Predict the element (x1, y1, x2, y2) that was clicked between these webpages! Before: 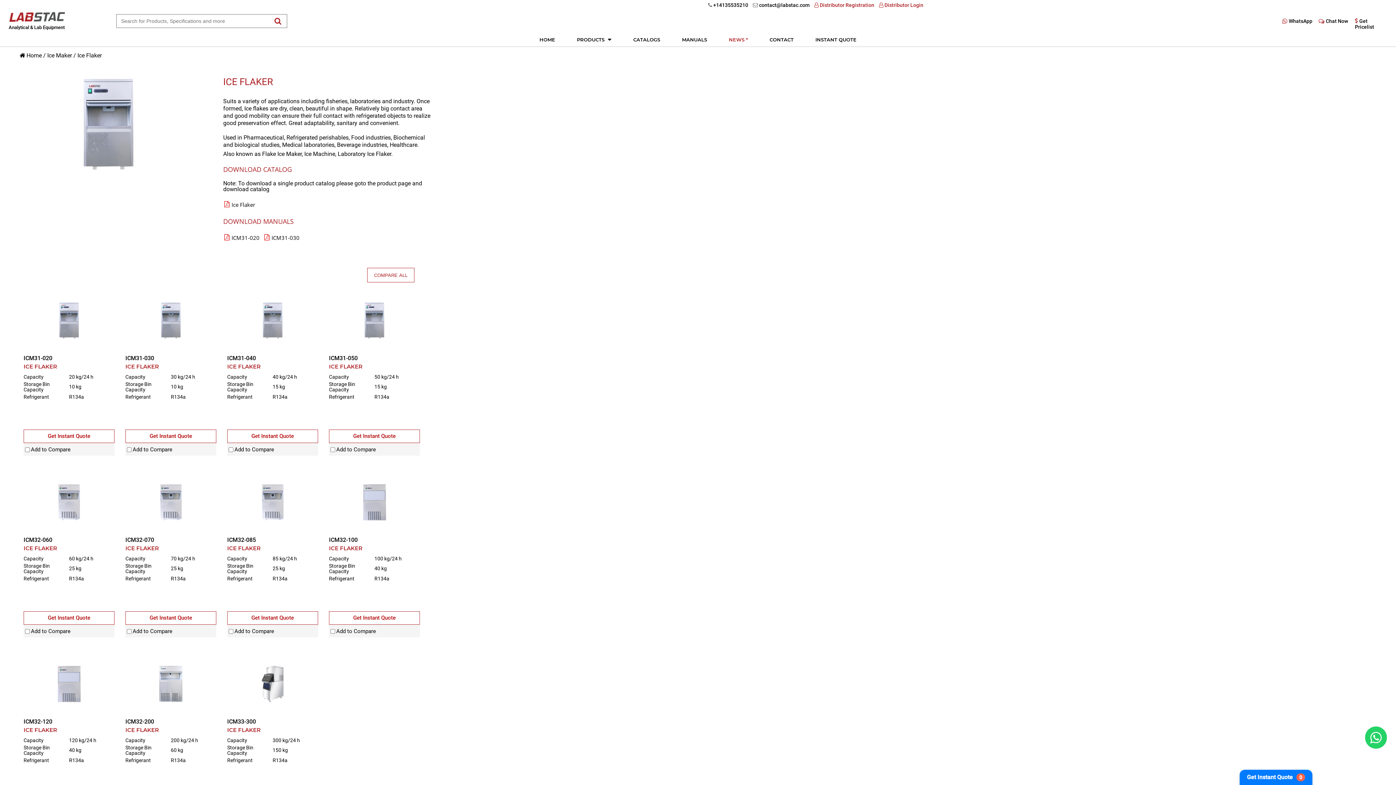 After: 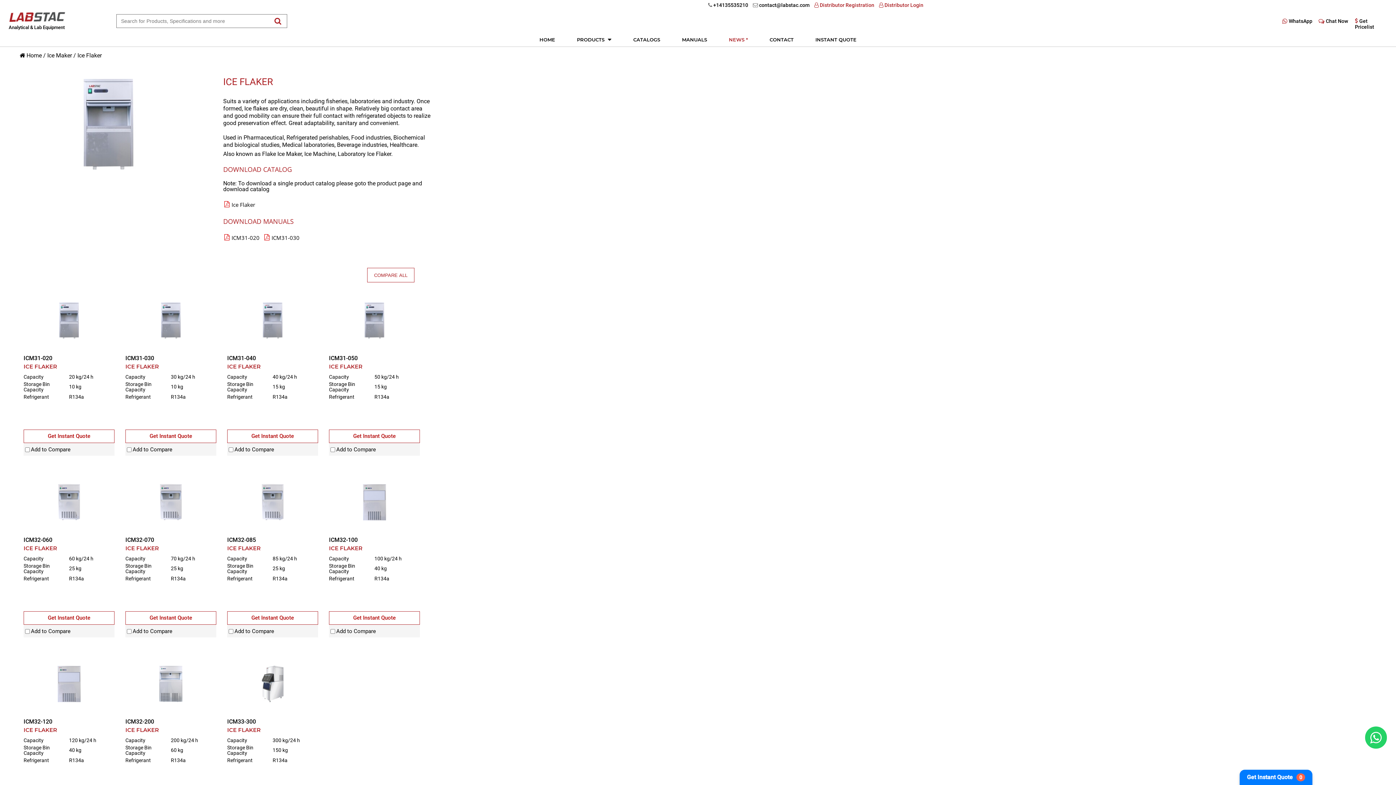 Action: bbox: (1317, 14, 1352, 26) label: Chat Now